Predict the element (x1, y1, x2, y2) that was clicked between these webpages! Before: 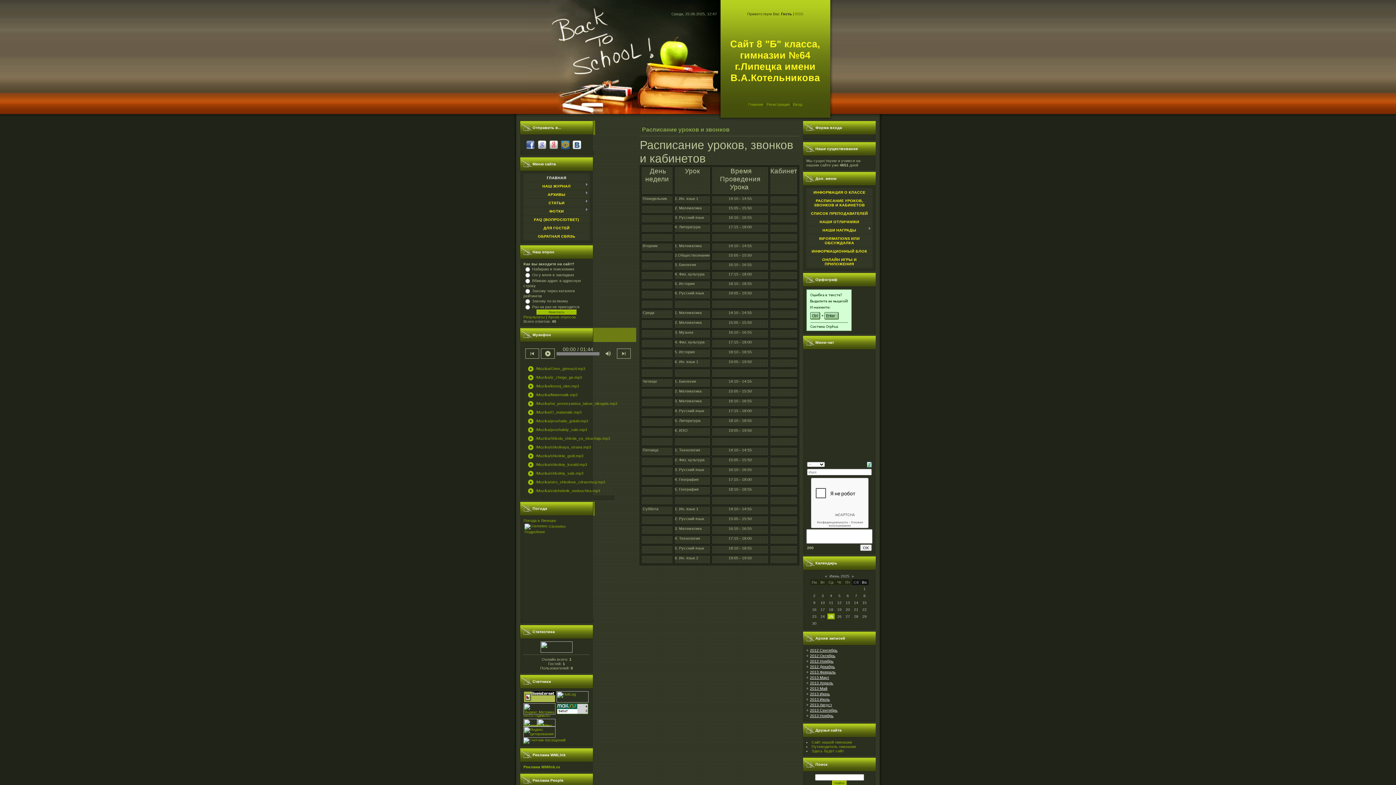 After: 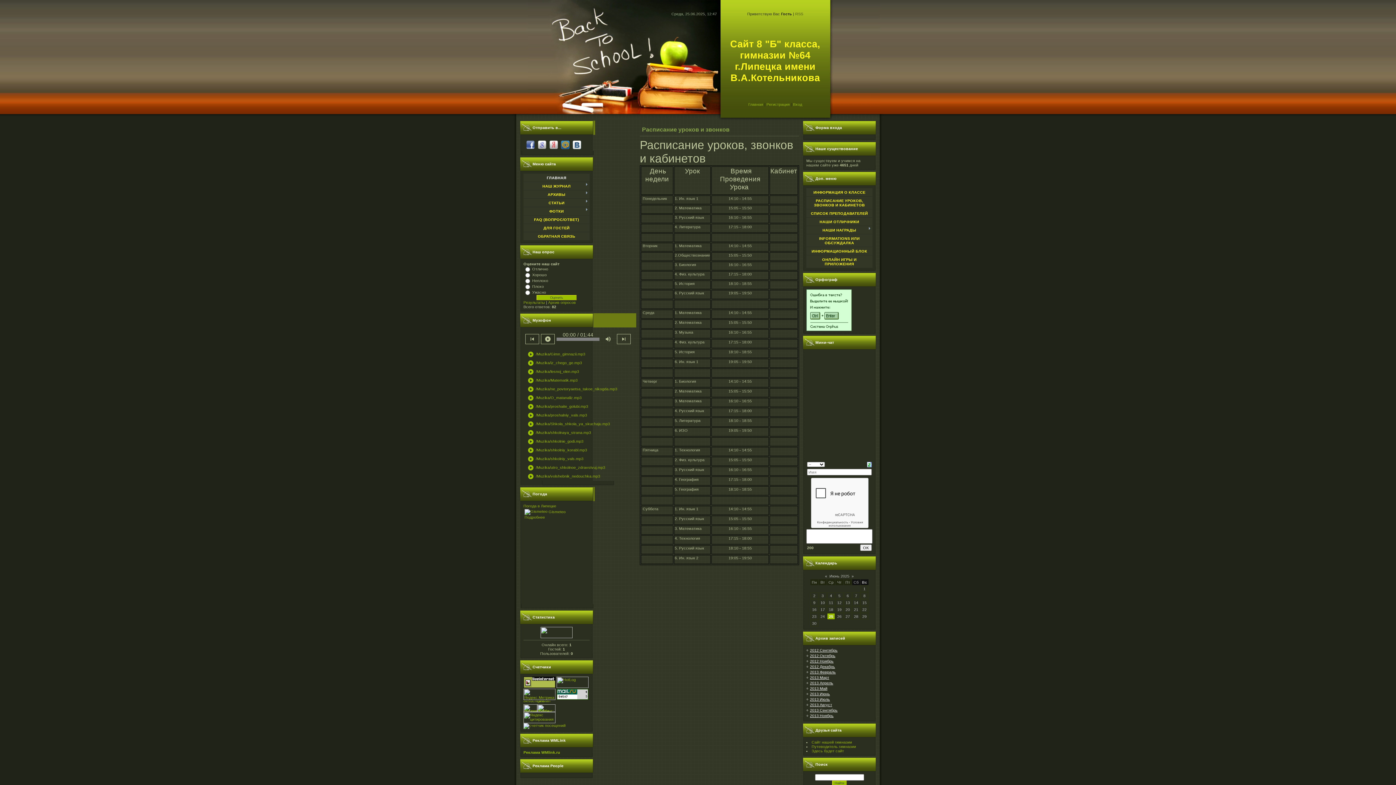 Action: label: РАСПИСАНИЕ УРОКОВ, ЗВОНКОВ И КАБИНЕТОВ bbox: (814, 198, 865, 207)